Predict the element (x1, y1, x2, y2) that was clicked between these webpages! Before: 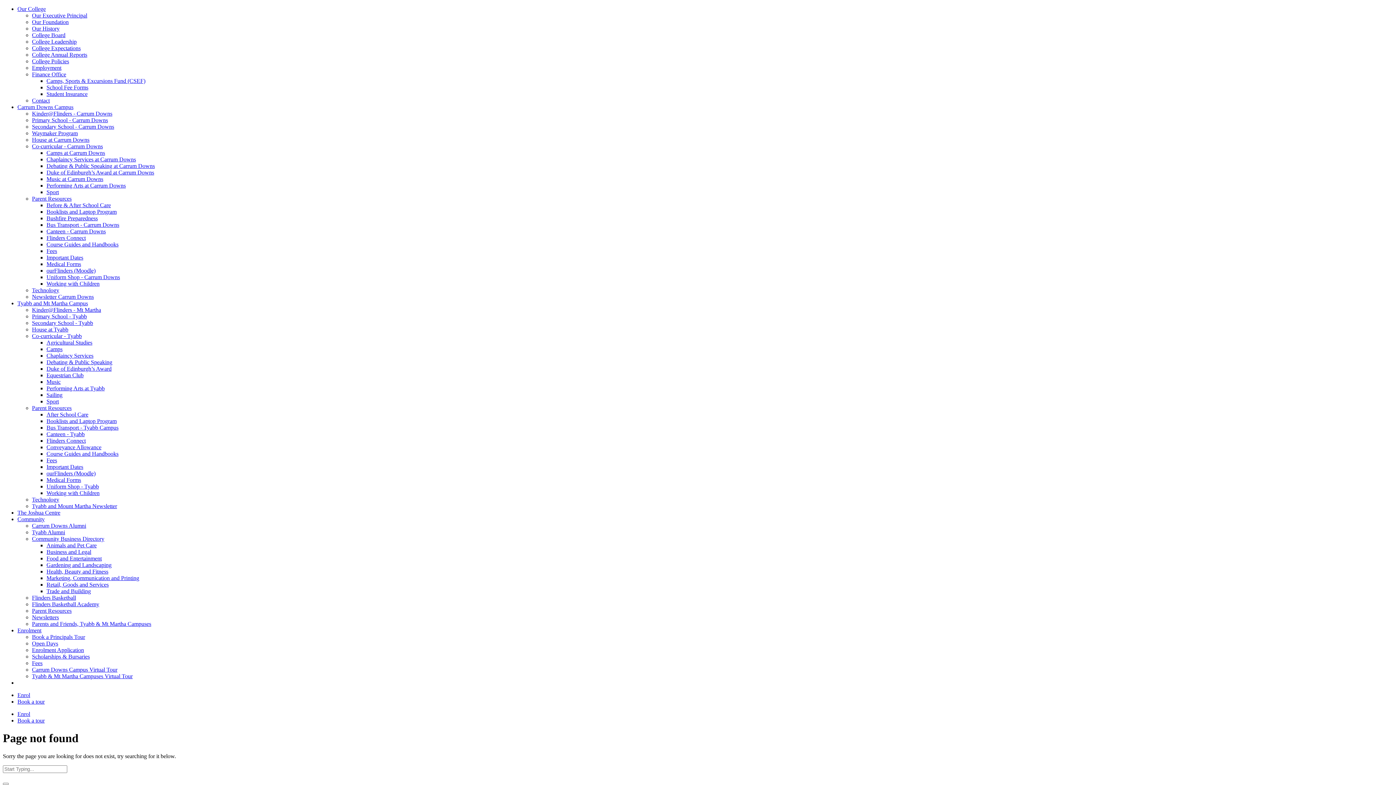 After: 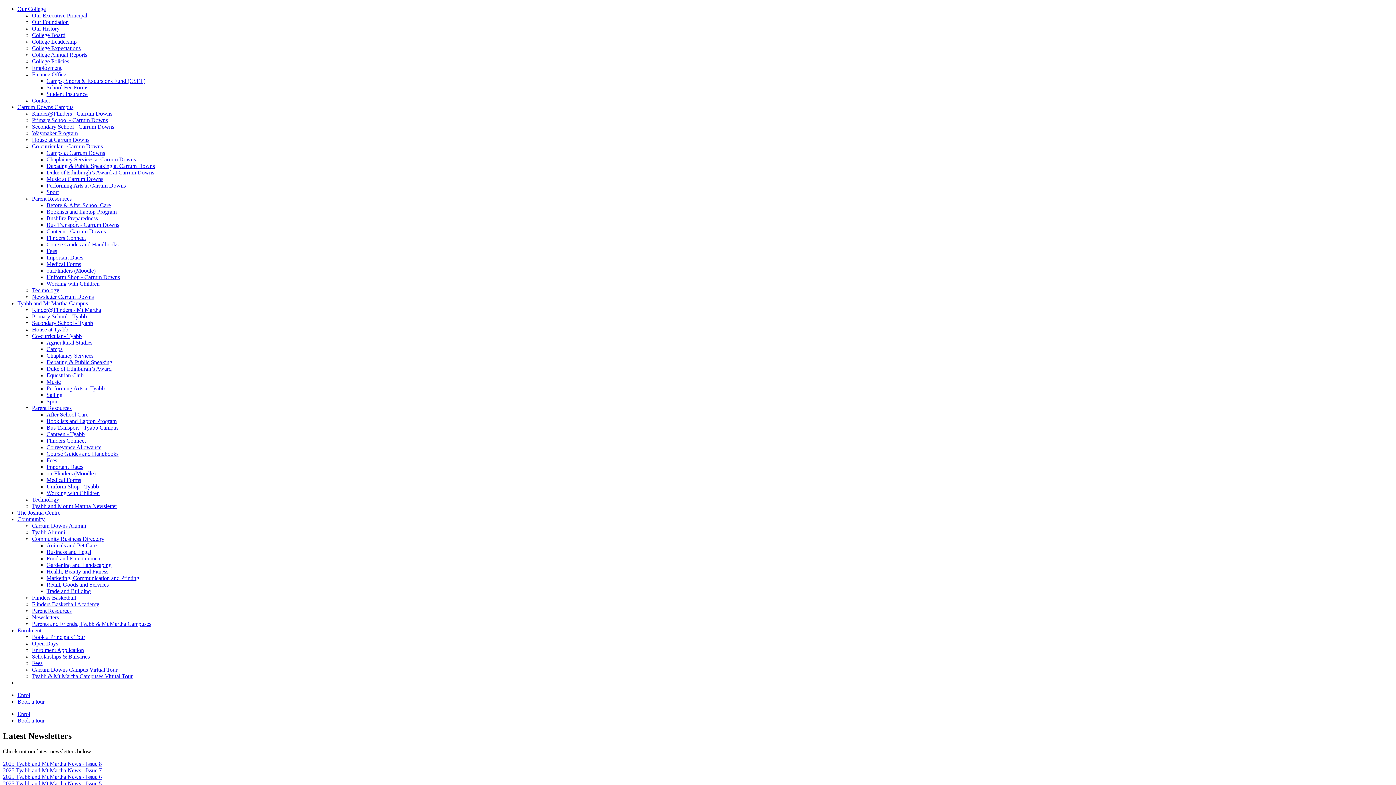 Action: label: Tyabb and Mount Martha Newsletter bbox: (32, 503, 117, 509)